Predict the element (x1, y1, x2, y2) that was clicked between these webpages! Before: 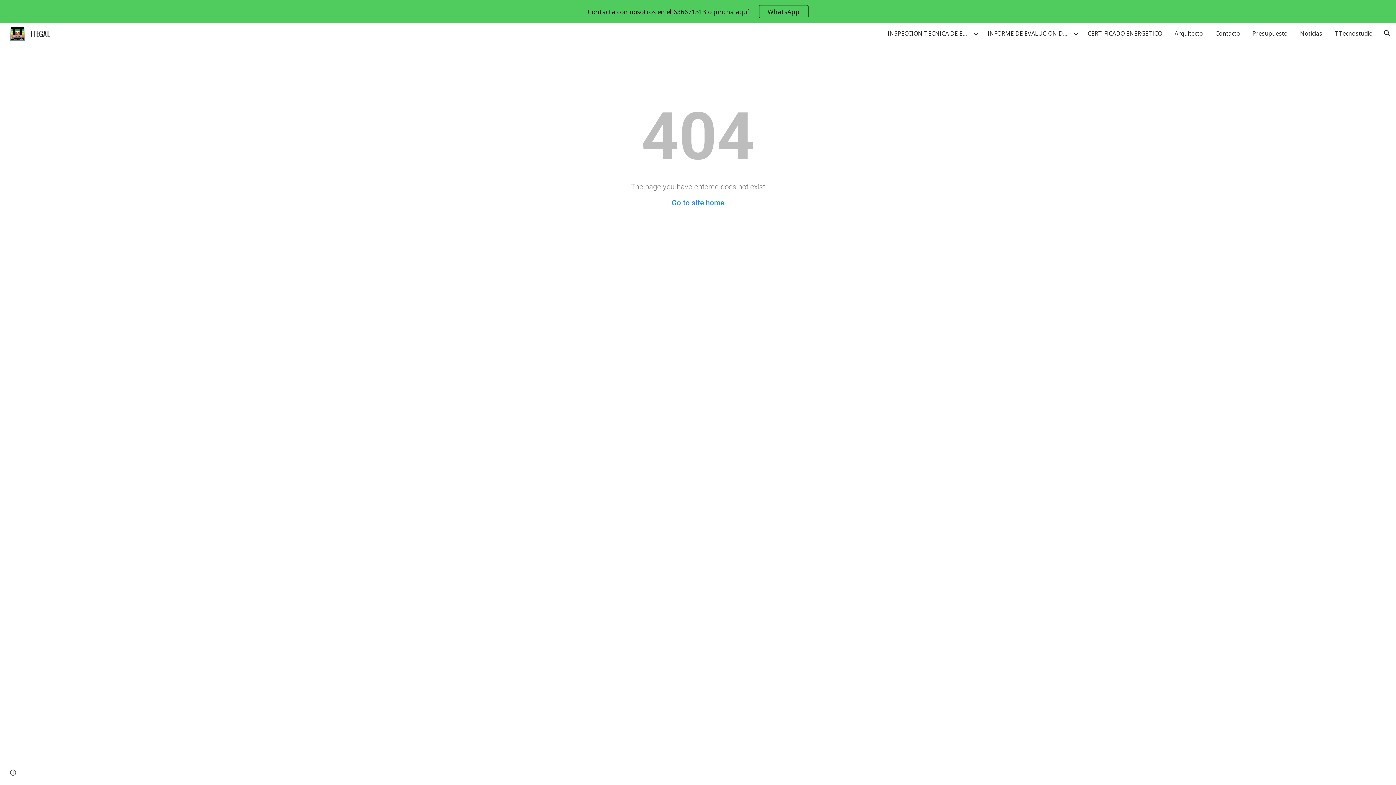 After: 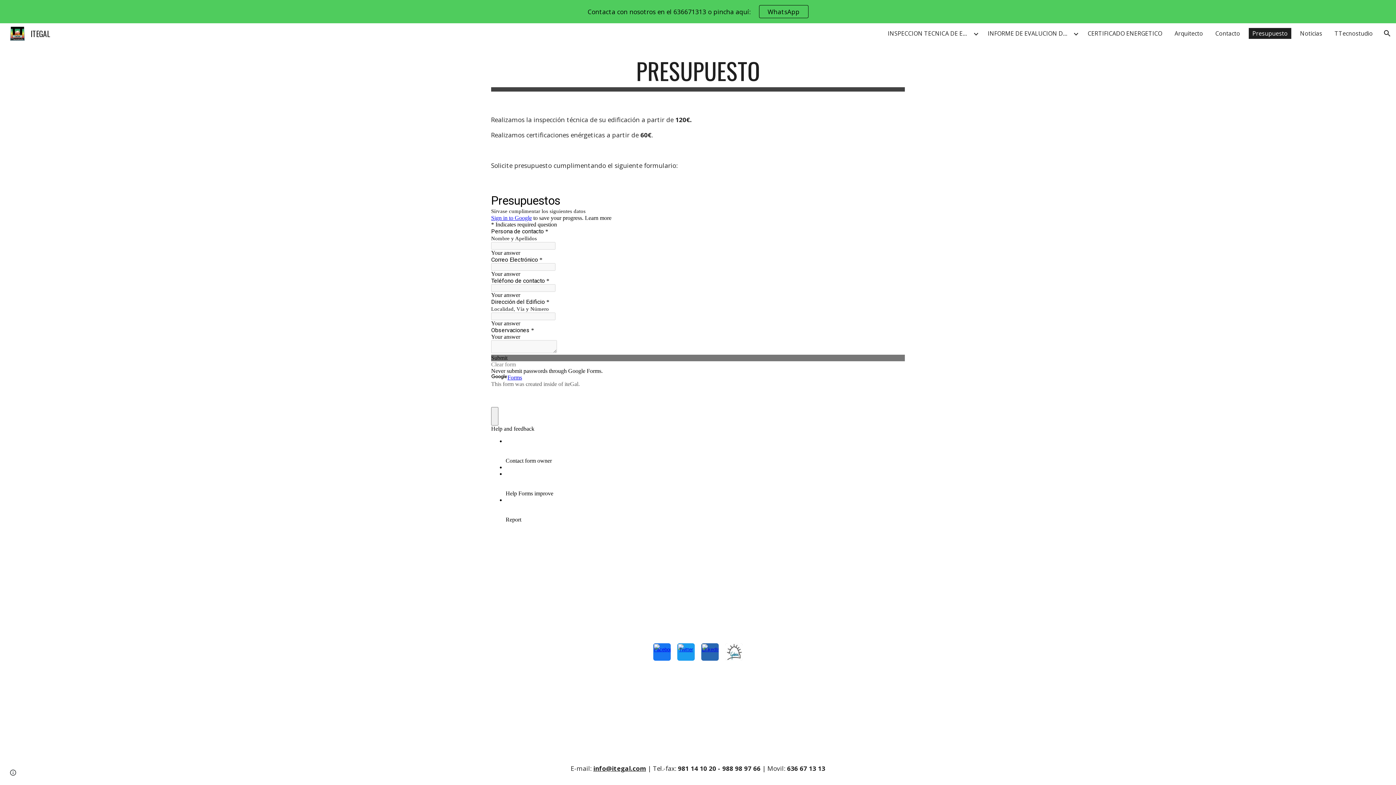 Action: bbox: (1249, 28, 1291, 38) label: Presupuesto